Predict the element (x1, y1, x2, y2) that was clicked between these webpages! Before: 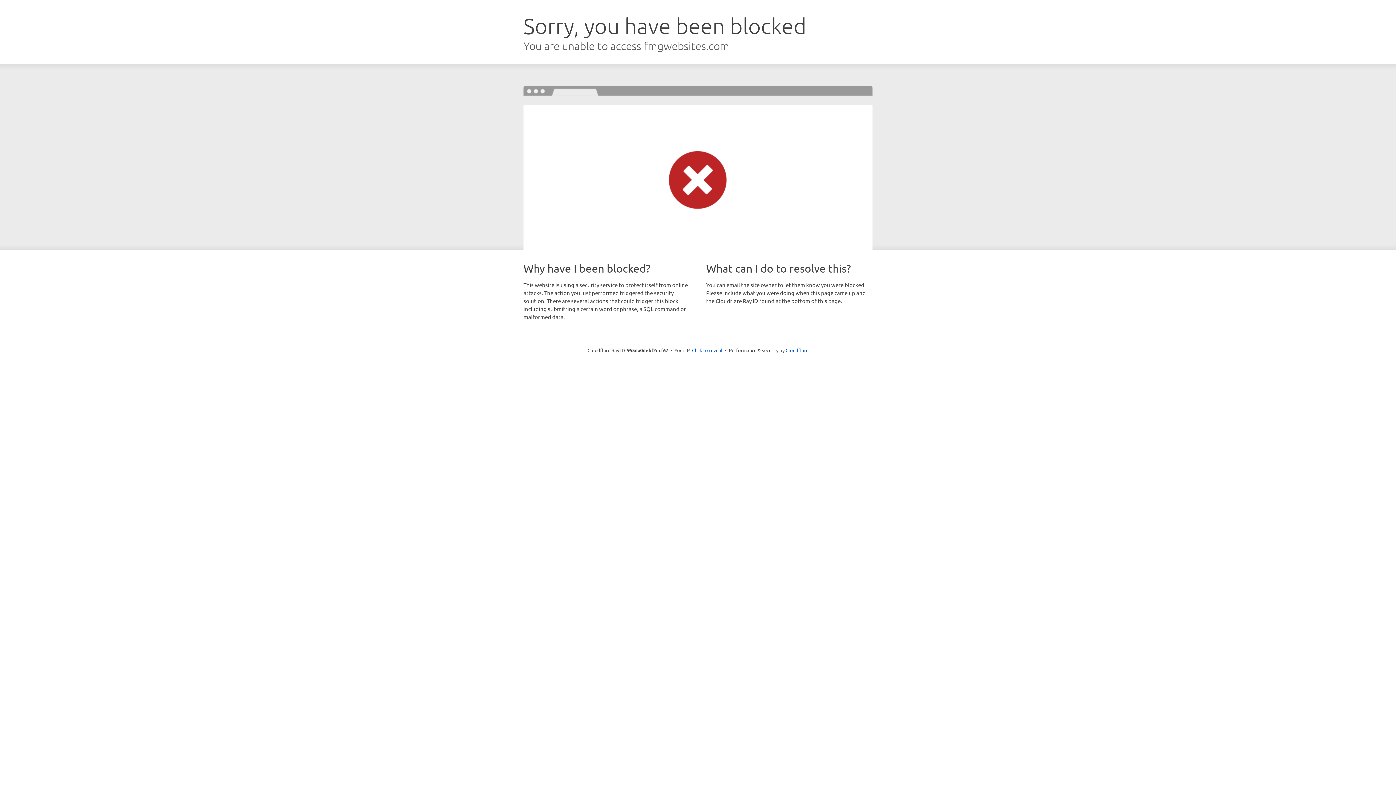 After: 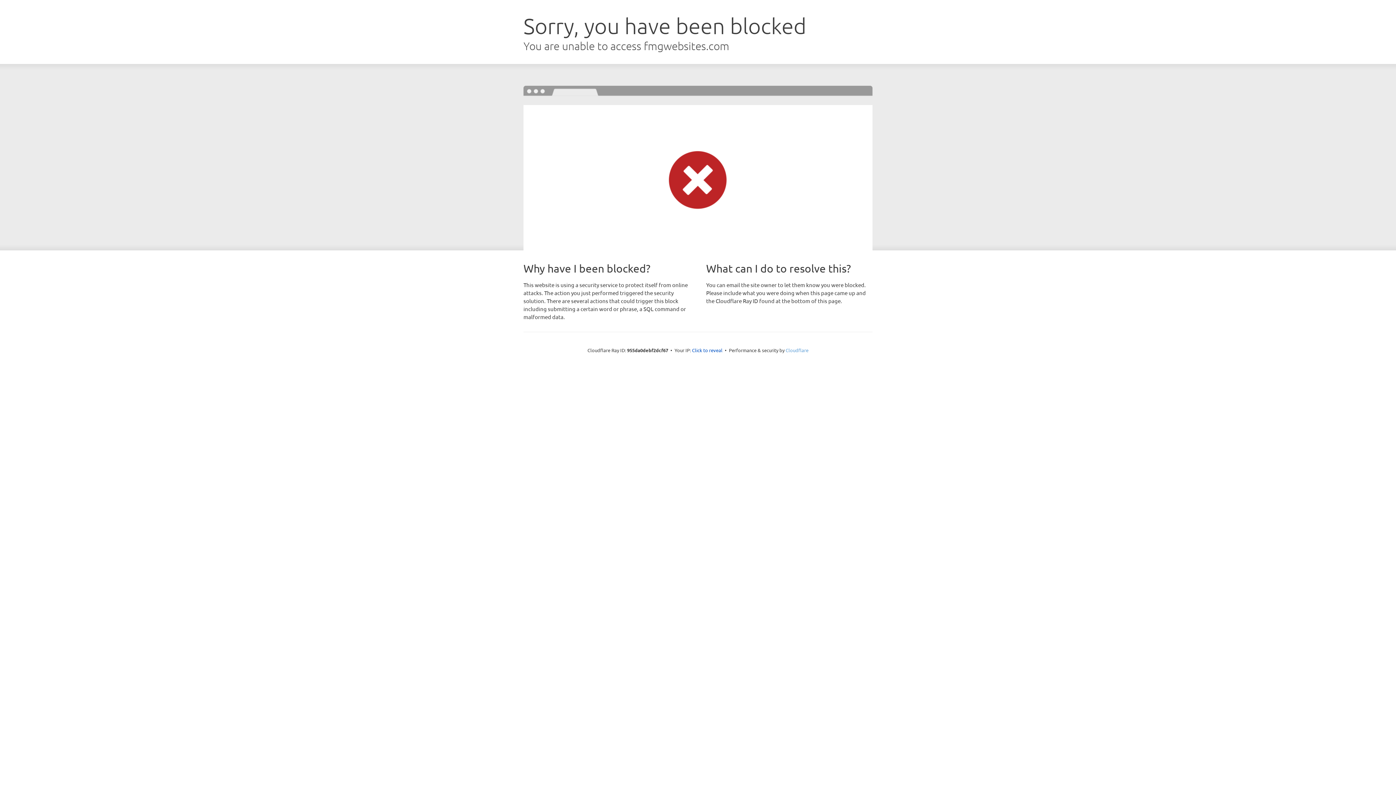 Action: bbox: (785, 347, 808, 353) label: Cloudflare